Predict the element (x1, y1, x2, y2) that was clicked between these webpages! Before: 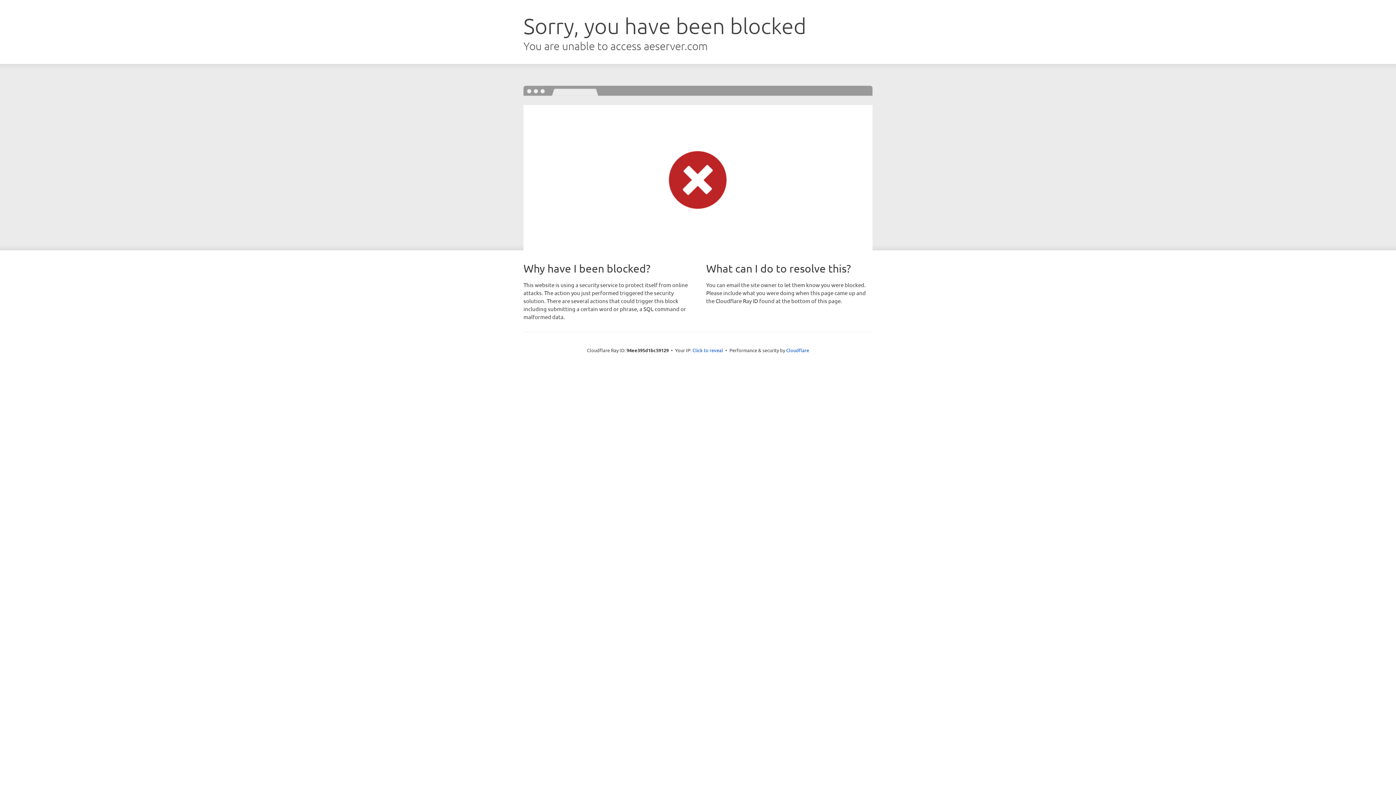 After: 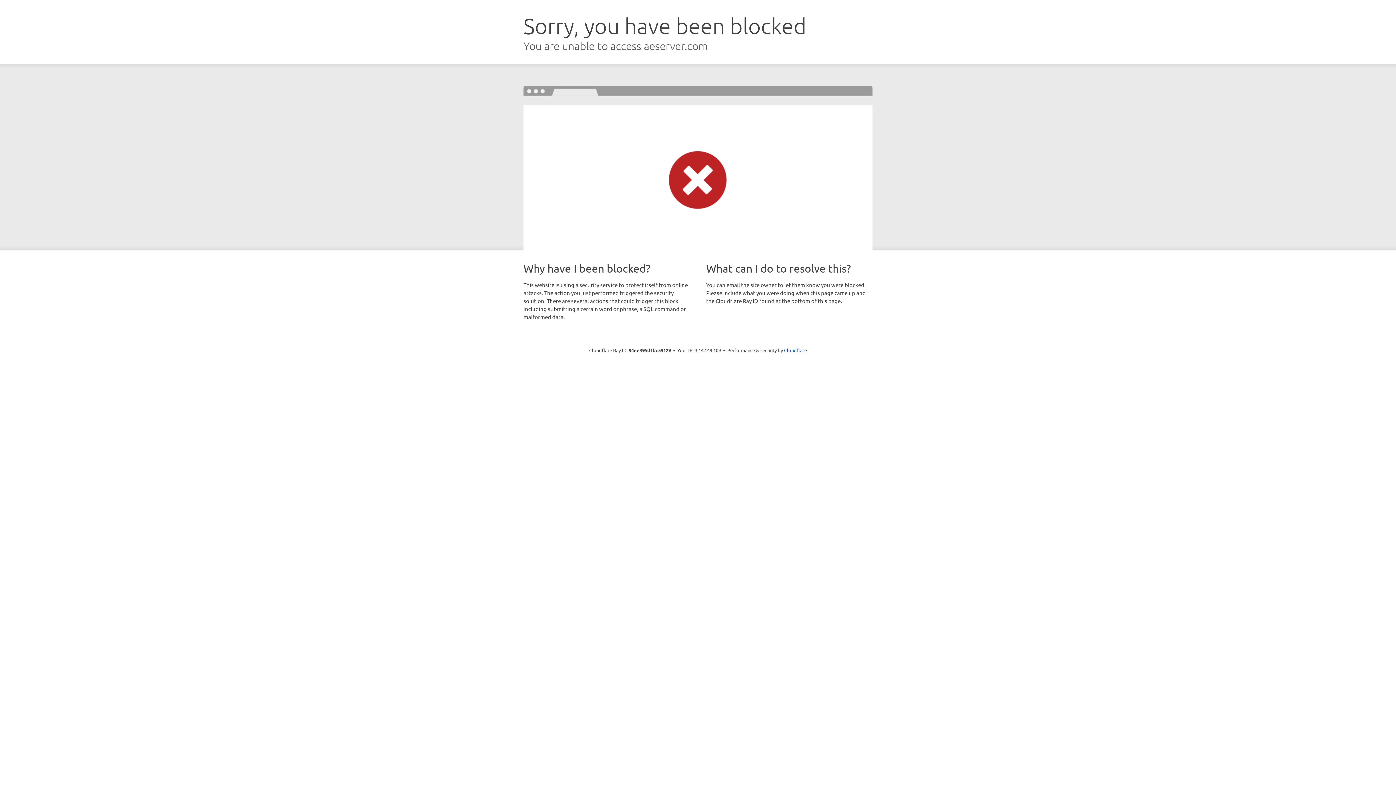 Action: label: Click to reveal bbox: (692, 346, 723, 353)